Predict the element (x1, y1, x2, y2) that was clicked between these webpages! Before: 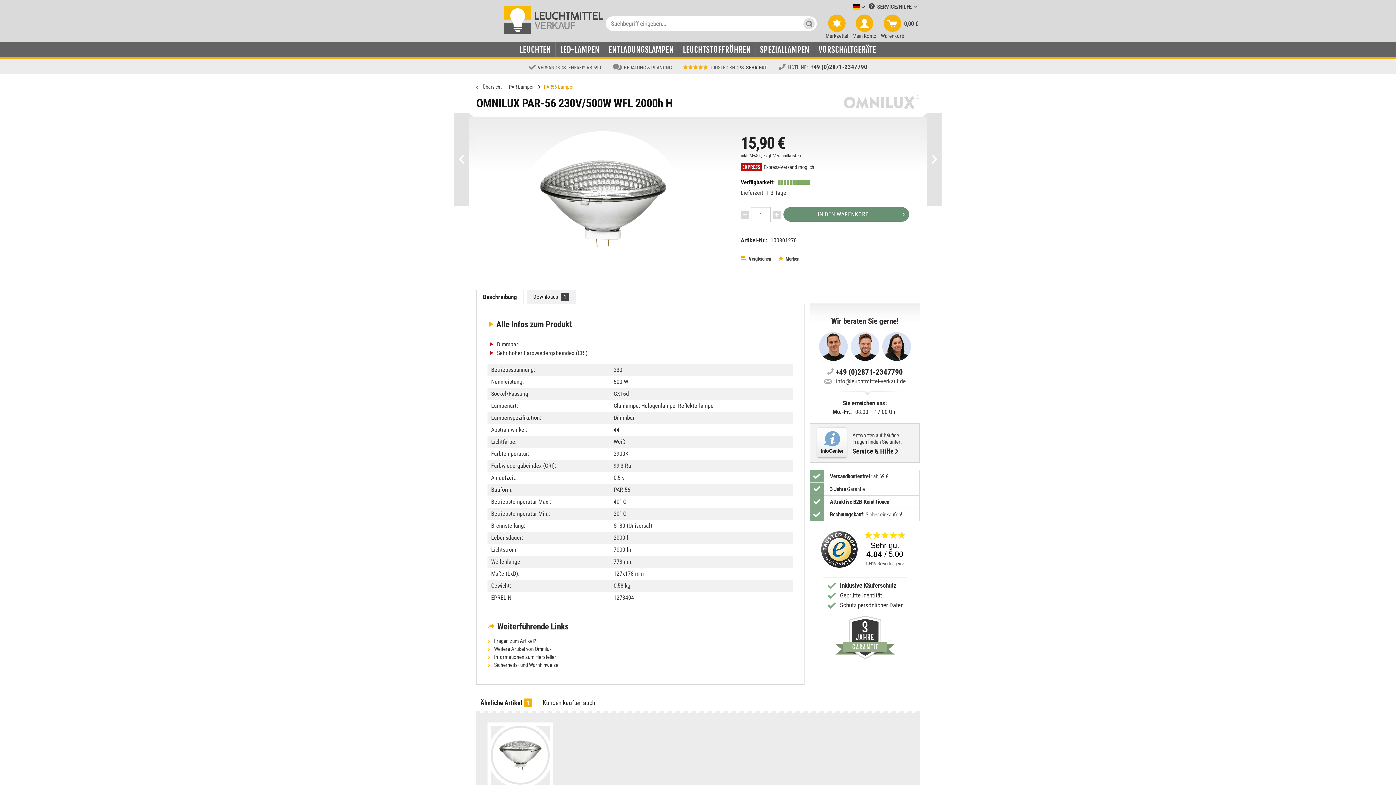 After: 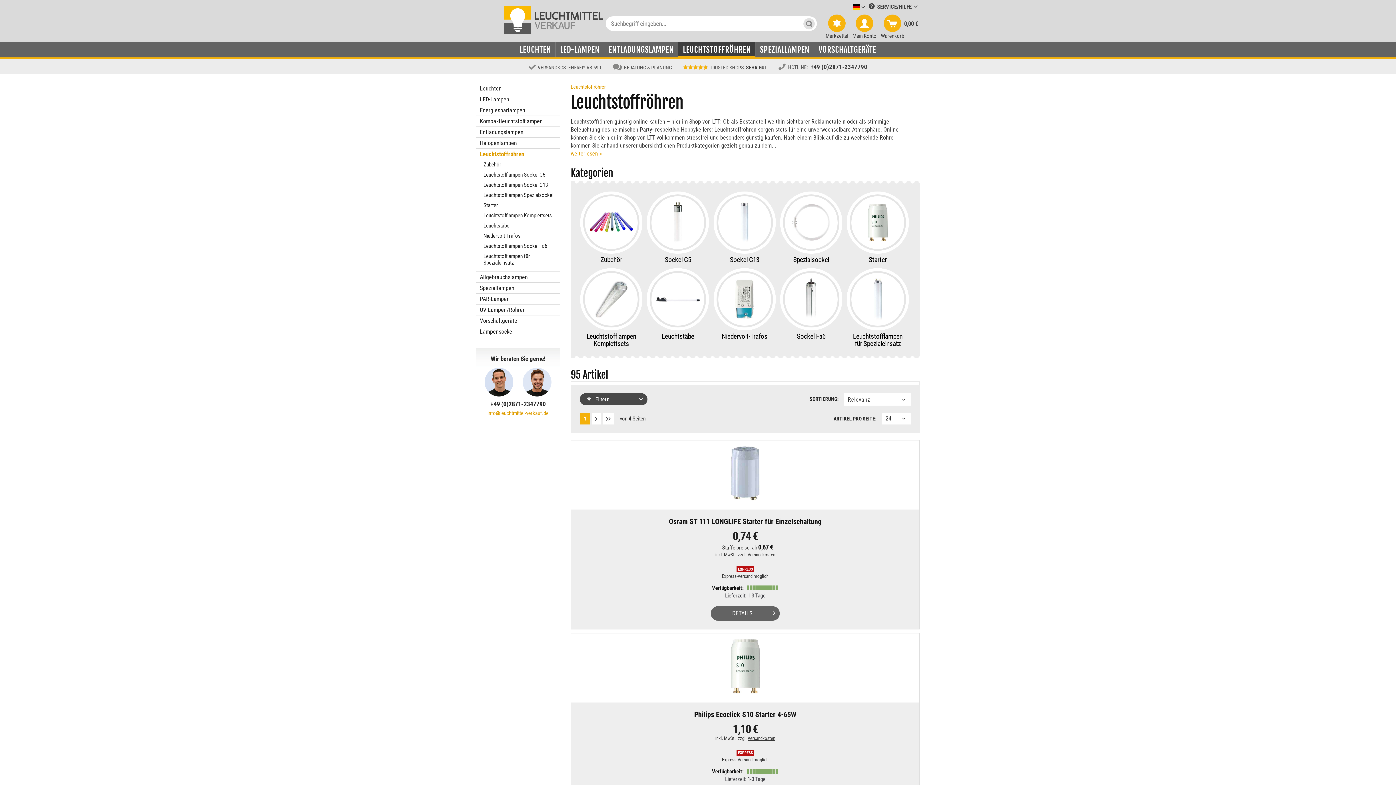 Action: label: Leuchtstoffröhren bbox: (678, 41, 755, 57)